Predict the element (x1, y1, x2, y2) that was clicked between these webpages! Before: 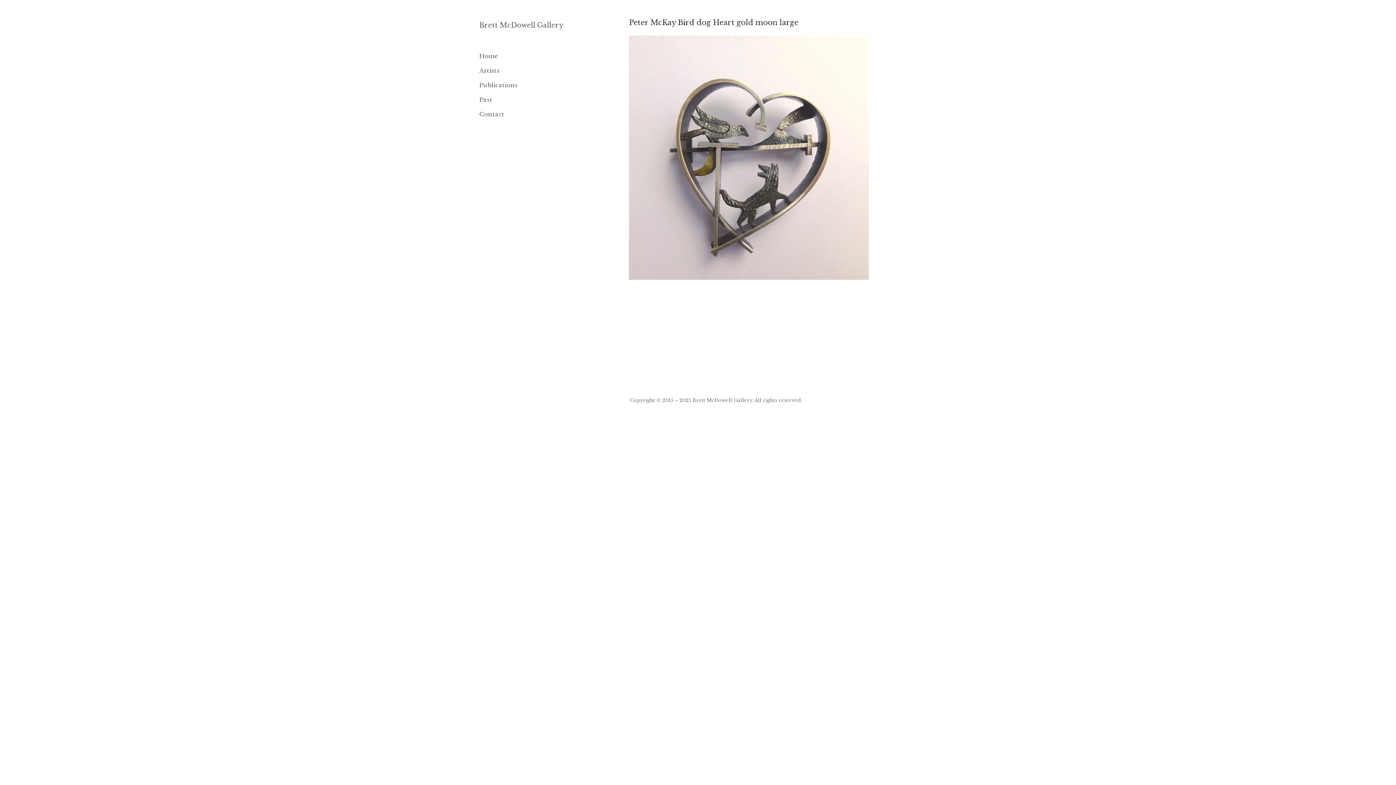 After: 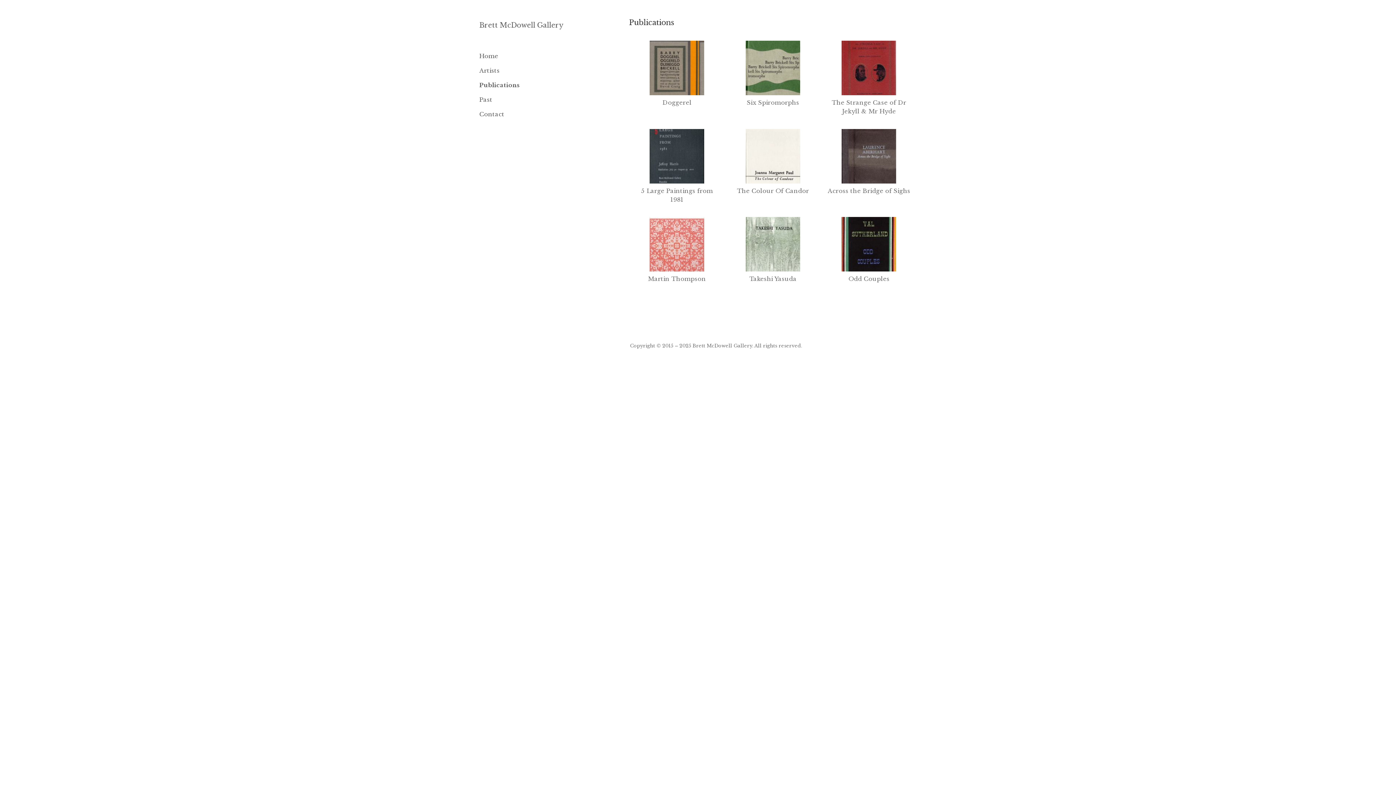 Action: label: Publications bbox: (479, 77, 588, 92)